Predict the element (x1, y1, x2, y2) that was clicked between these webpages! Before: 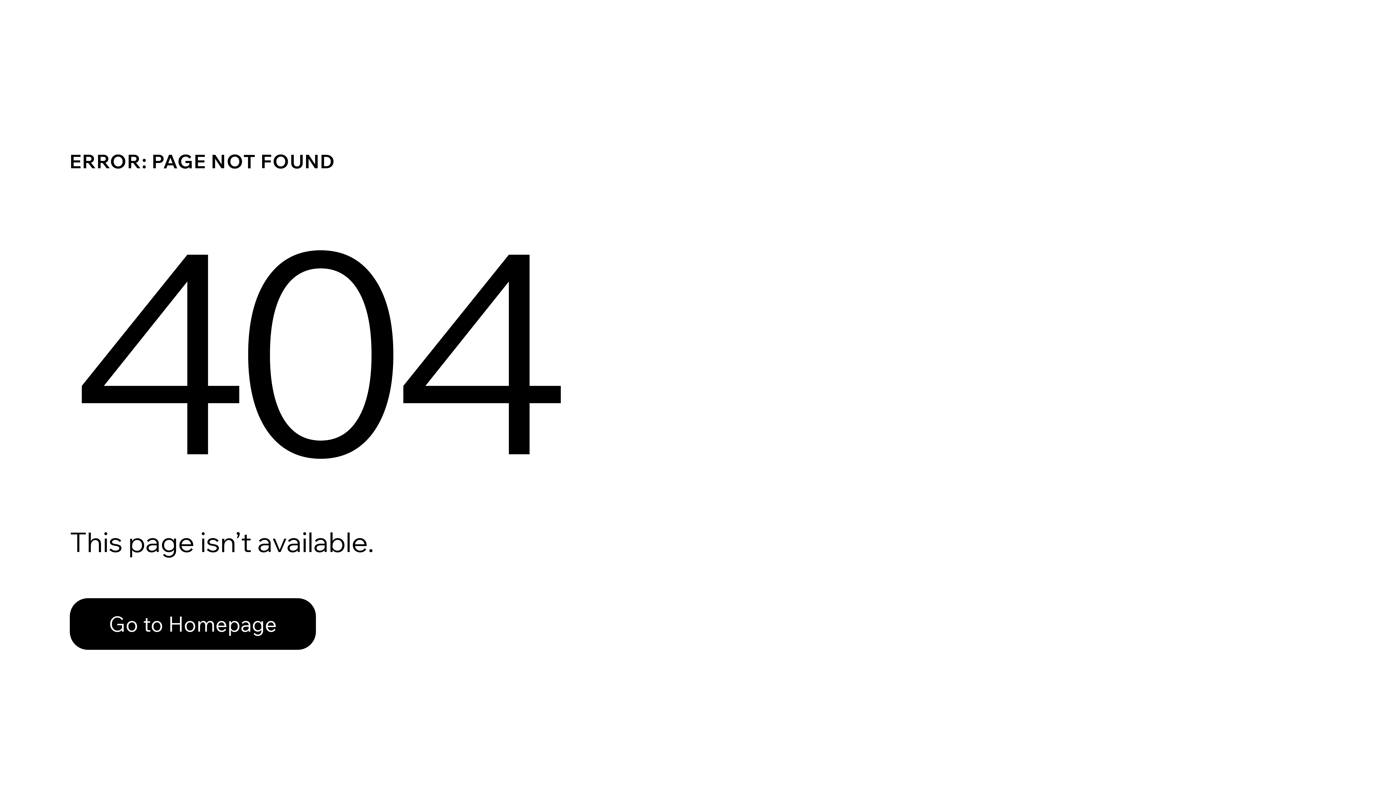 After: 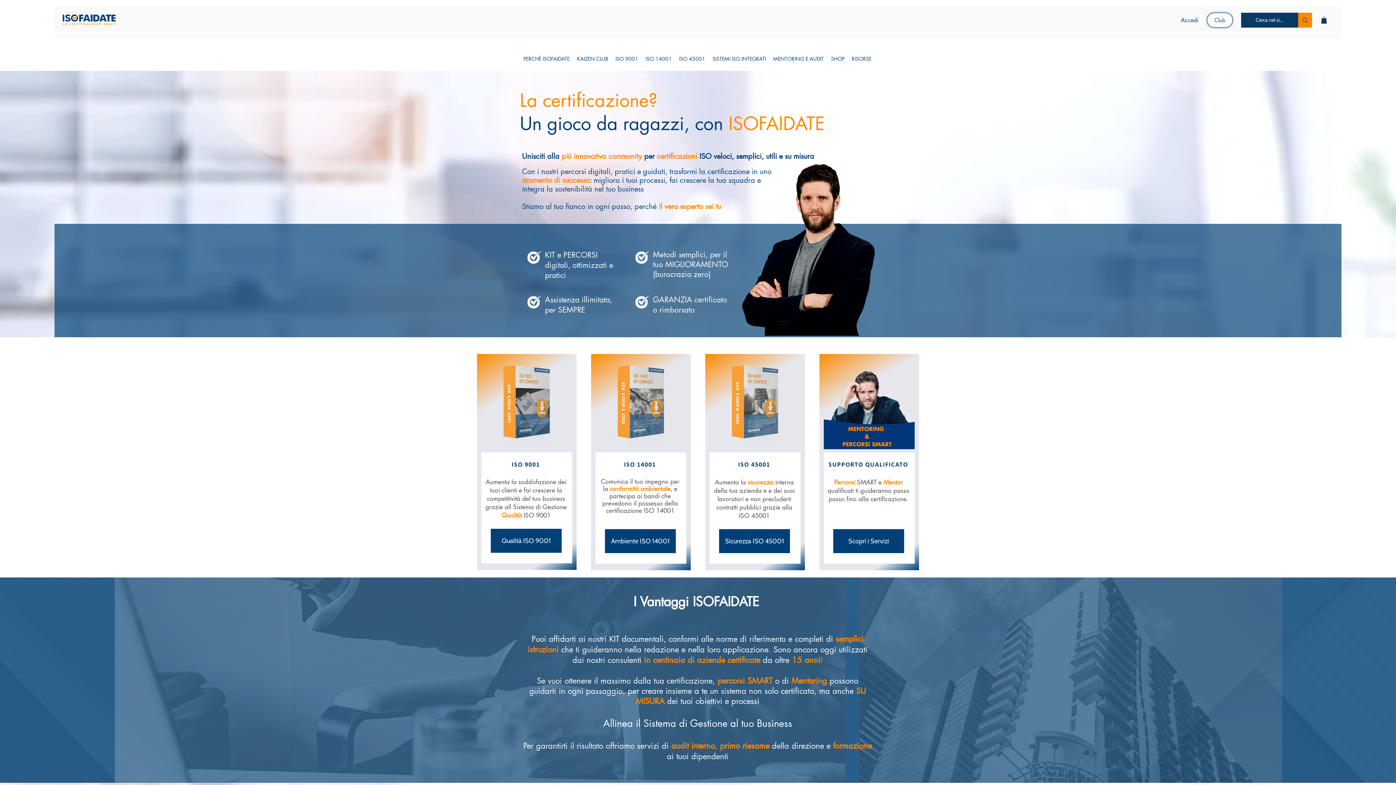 Action: bbox: (69, 582, 768, 659) label: Go to Homepage